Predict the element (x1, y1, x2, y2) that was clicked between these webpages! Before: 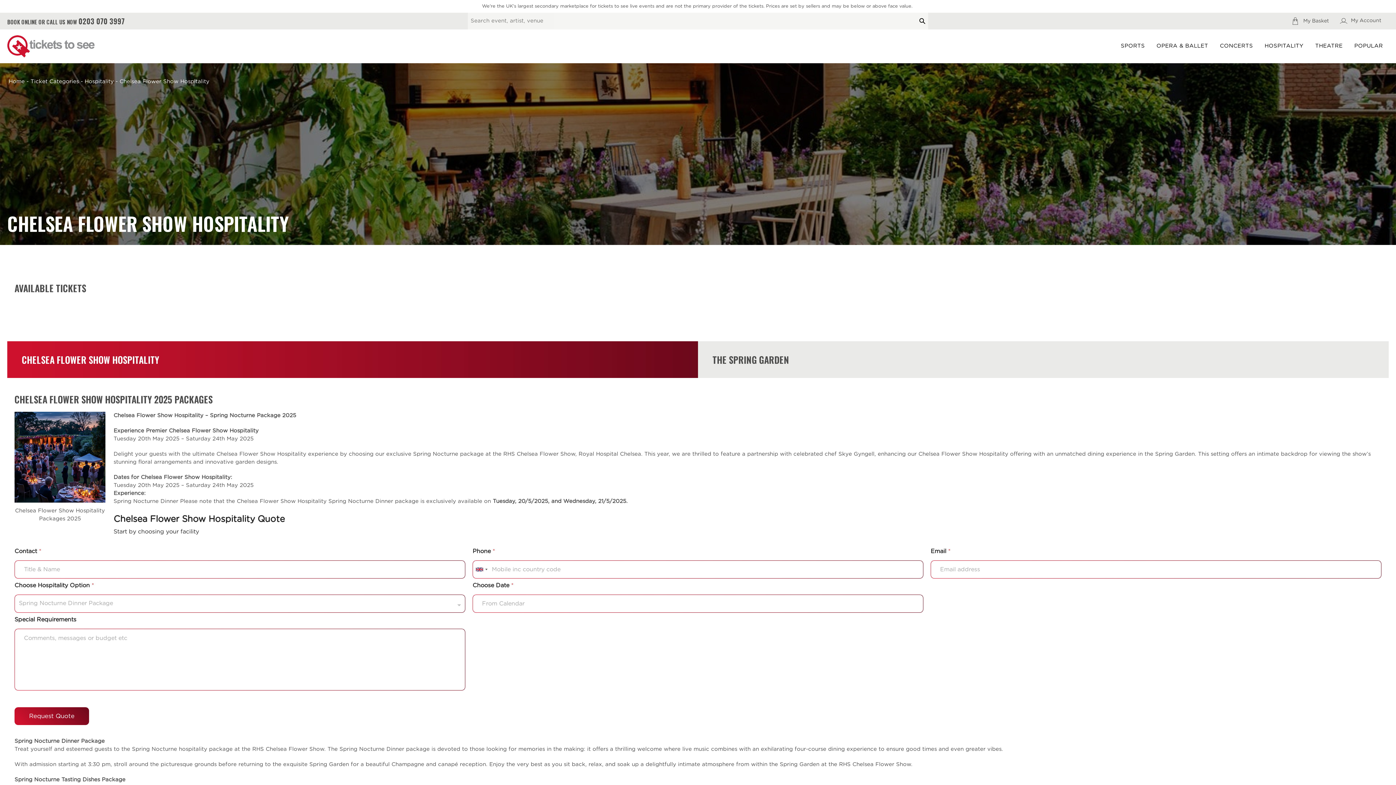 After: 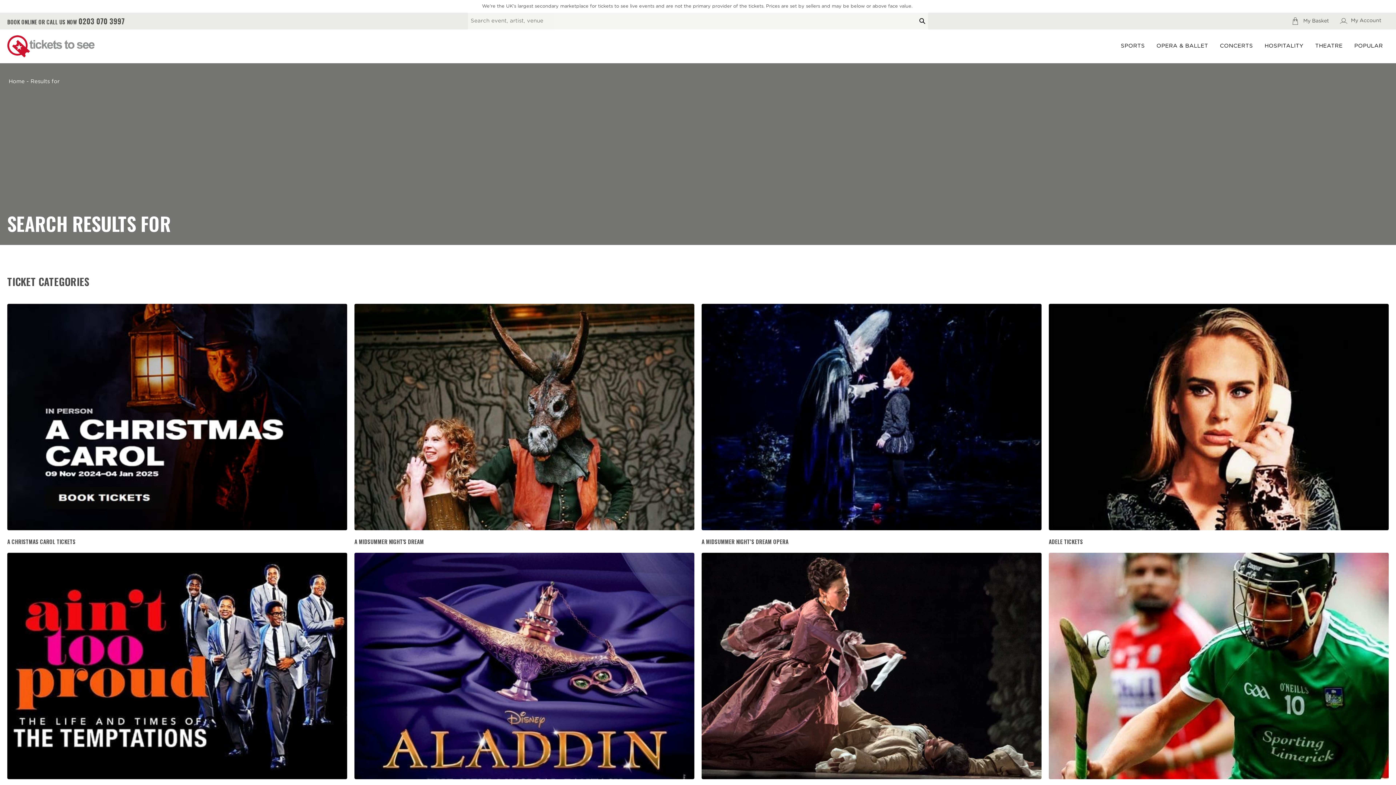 Action: bbox: (919, 12, 928, 29)